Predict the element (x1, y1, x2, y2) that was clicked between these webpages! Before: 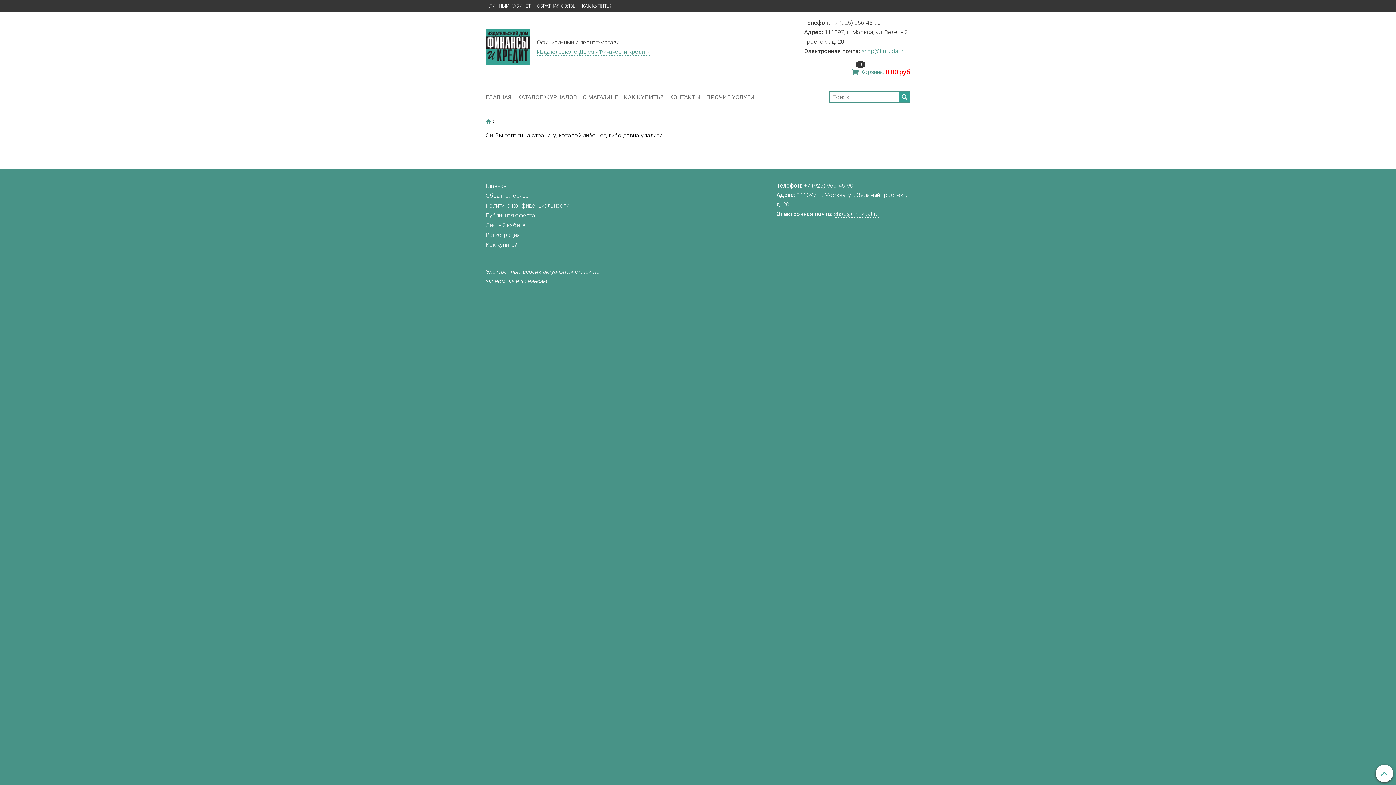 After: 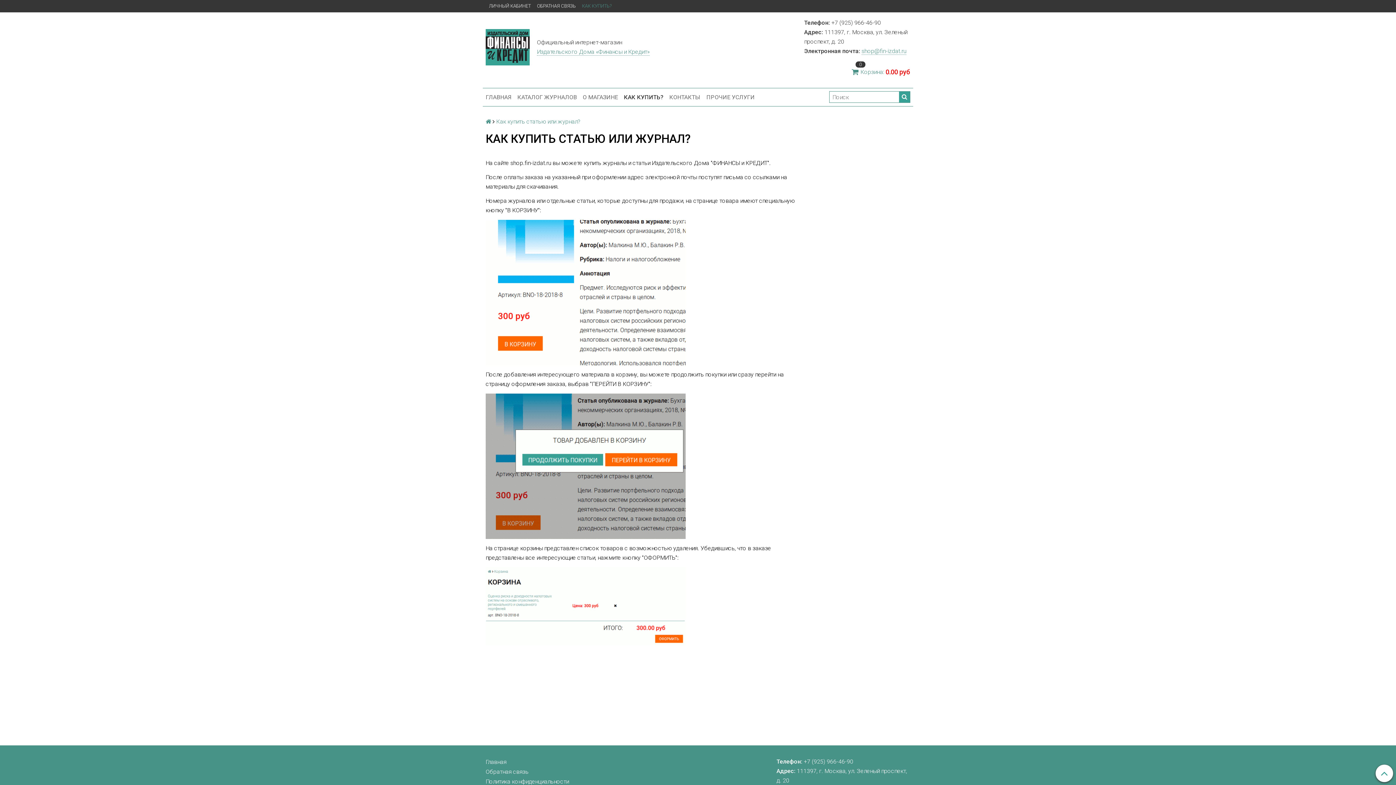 Action: label: Как купить? bbox: (485, 240, 619, 249)